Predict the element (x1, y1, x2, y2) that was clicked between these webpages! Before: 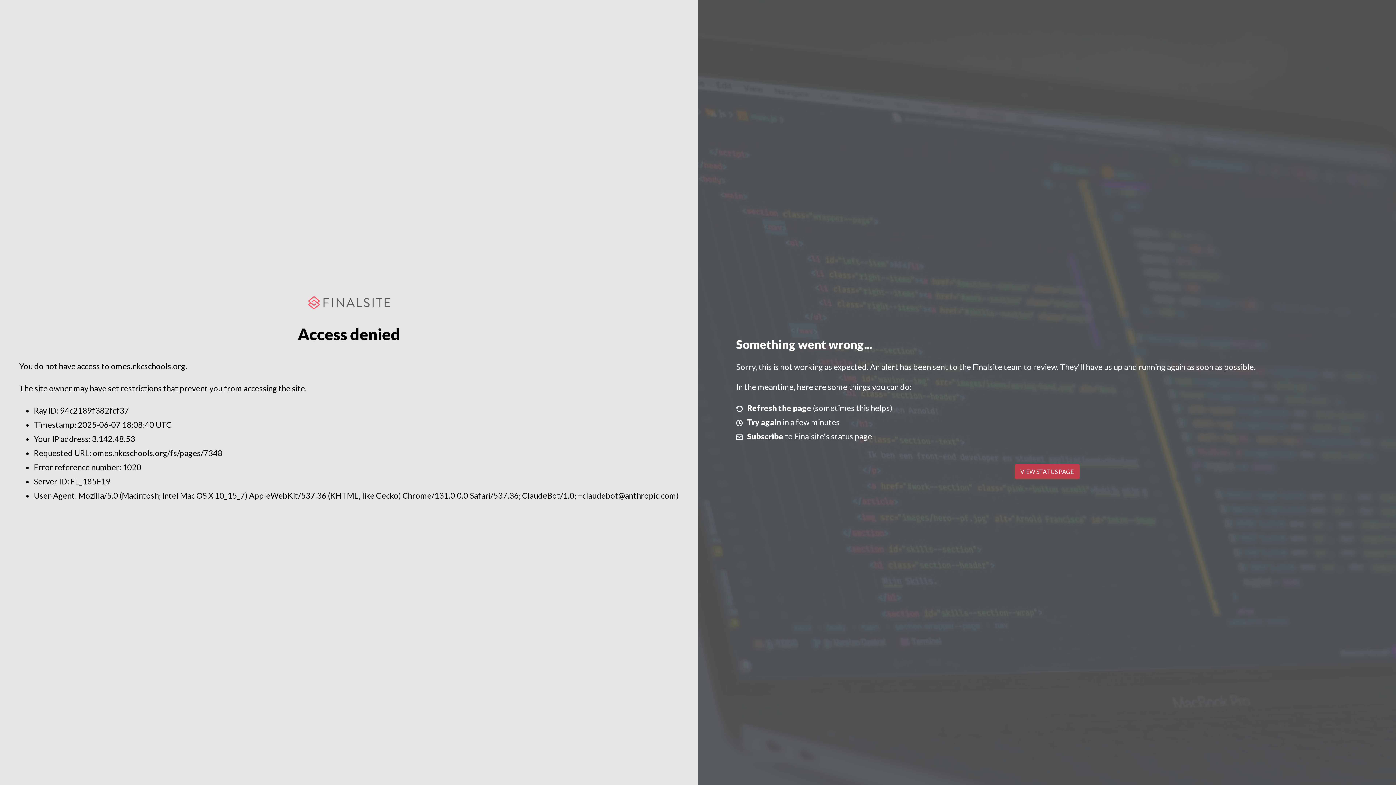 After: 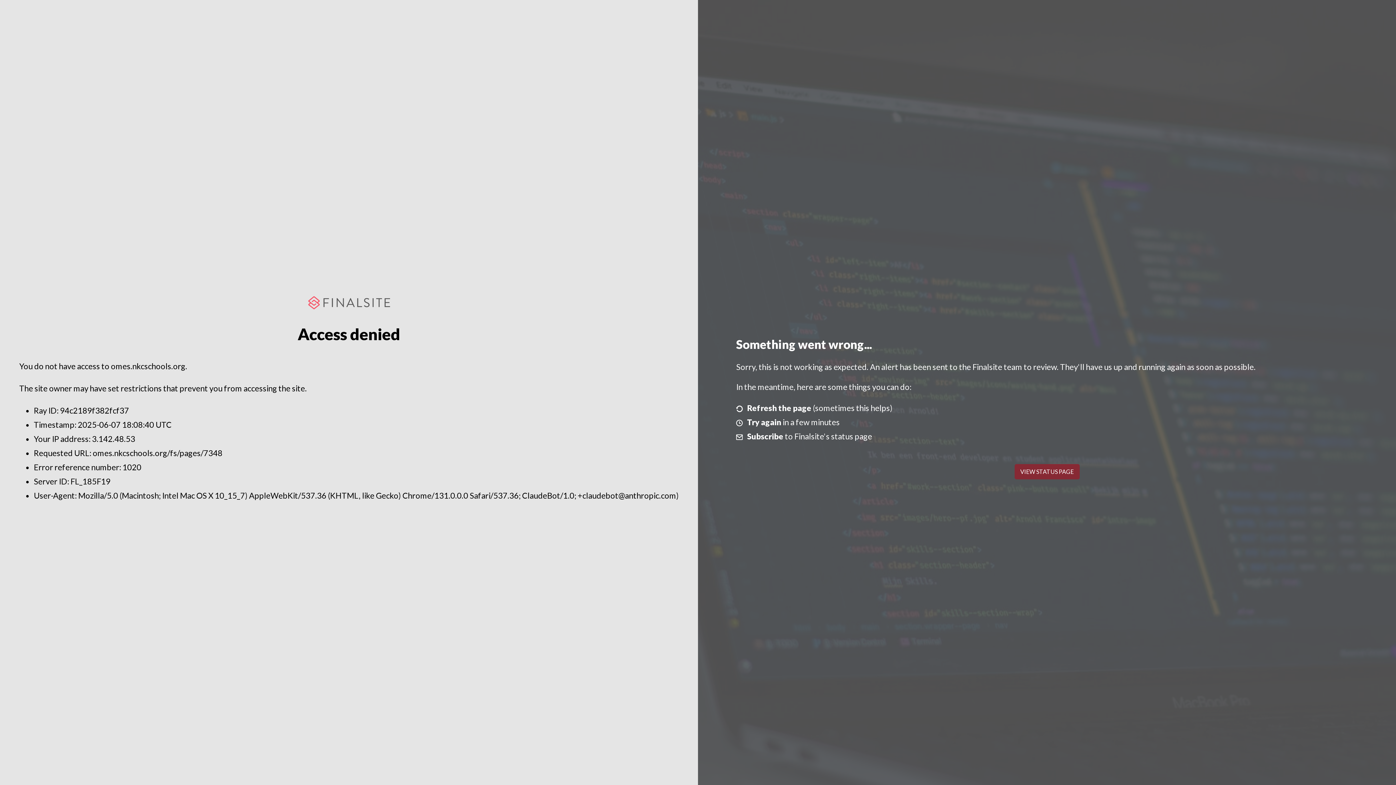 Action: bbox: (1014, 464, 1079, 479) label: VIEW STATUS PAGE